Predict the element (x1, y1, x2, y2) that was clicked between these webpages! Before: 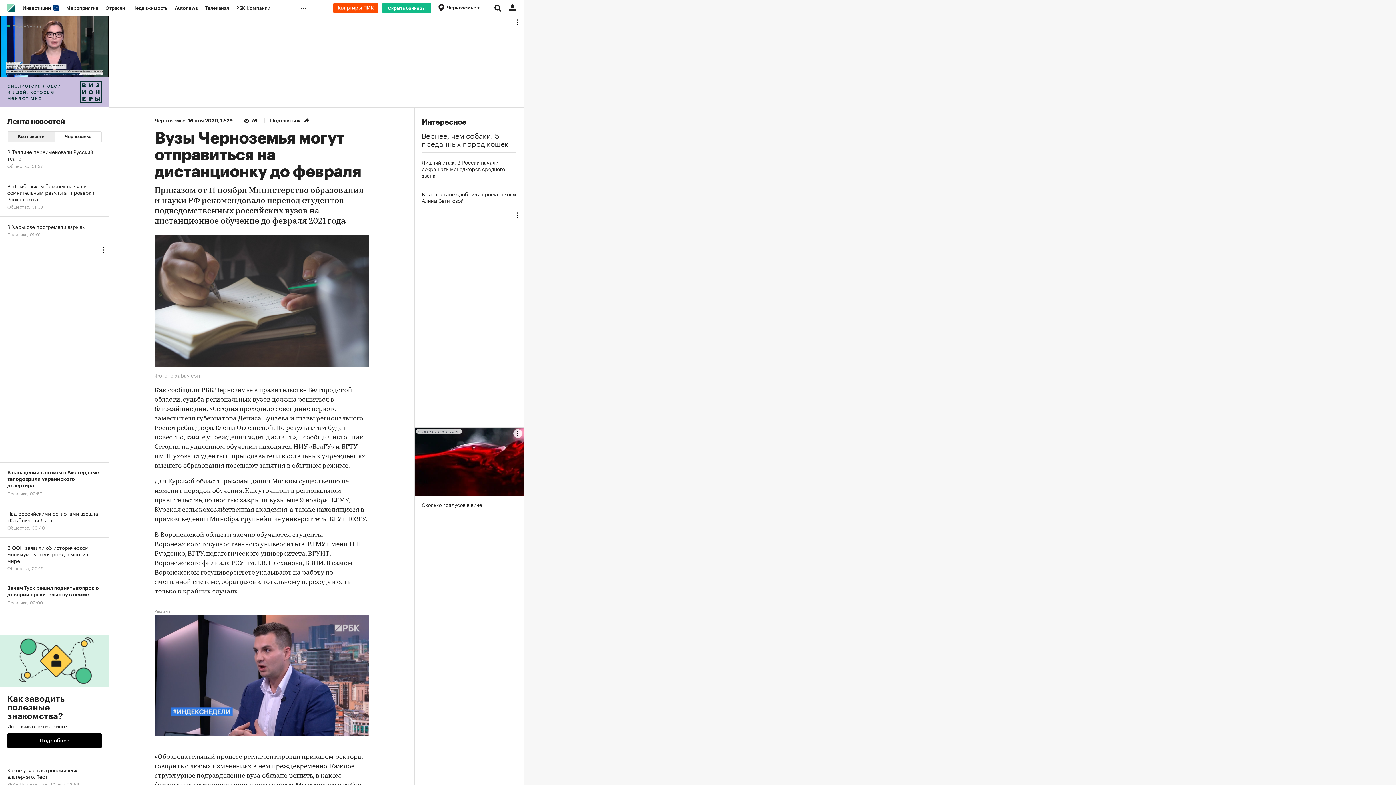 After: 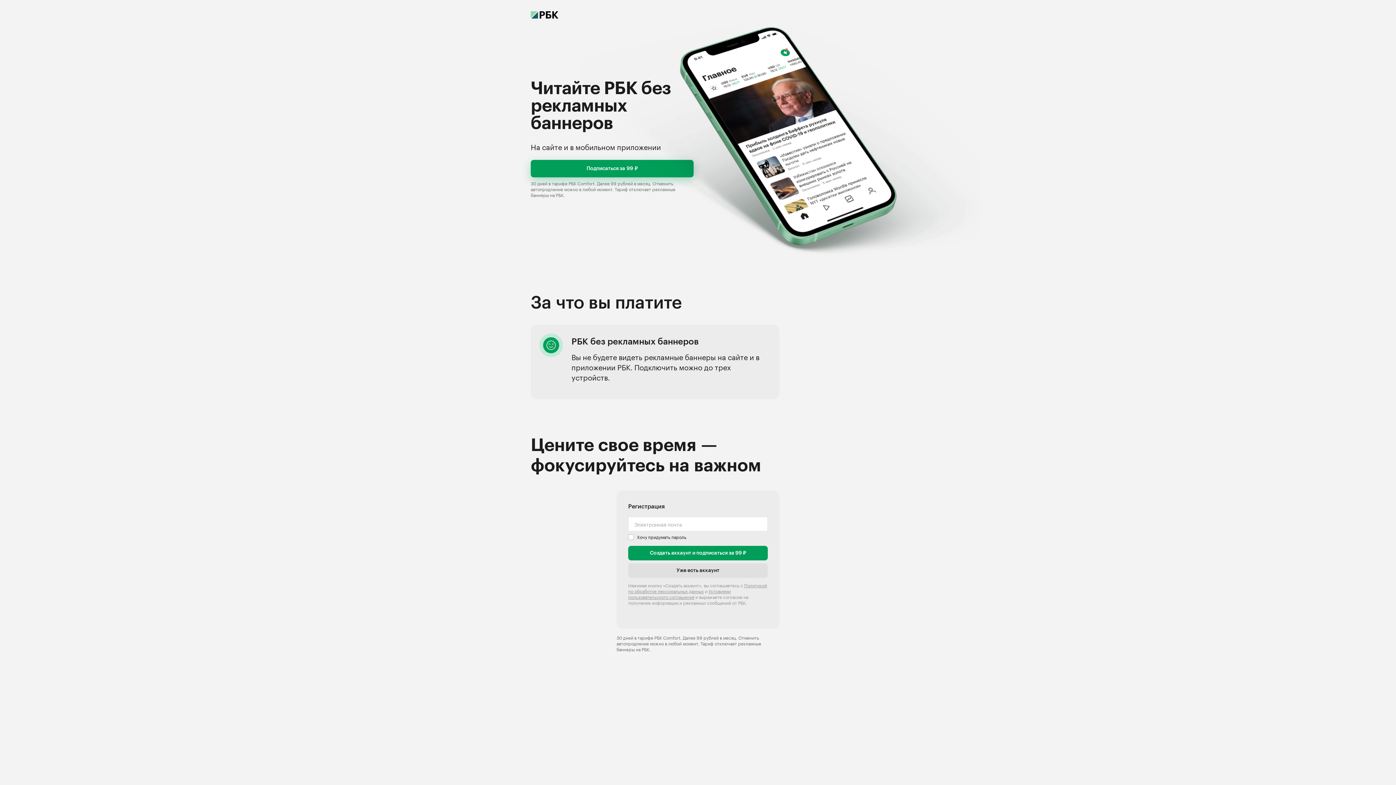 Action: label: Скрыть баннеры bbox: (382, 2, 431, 13)